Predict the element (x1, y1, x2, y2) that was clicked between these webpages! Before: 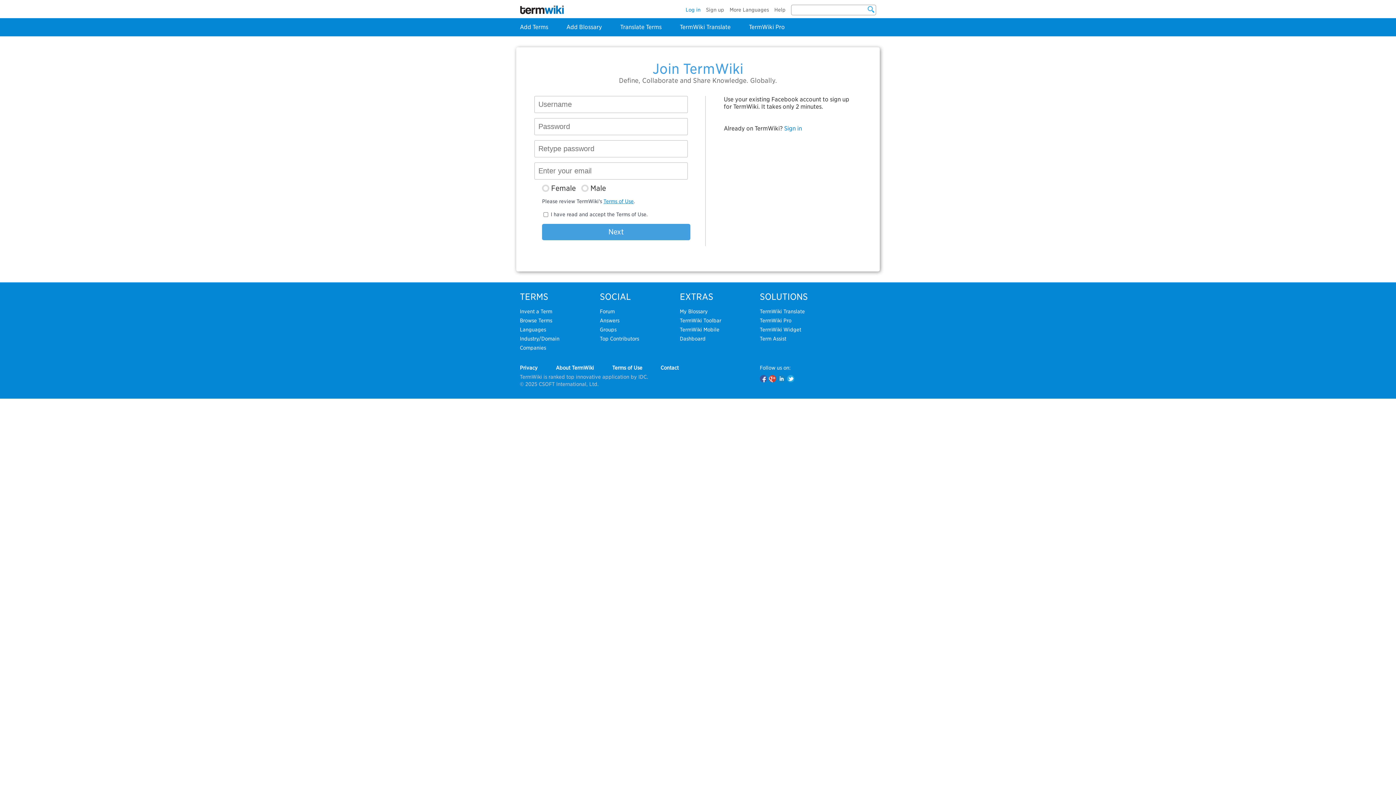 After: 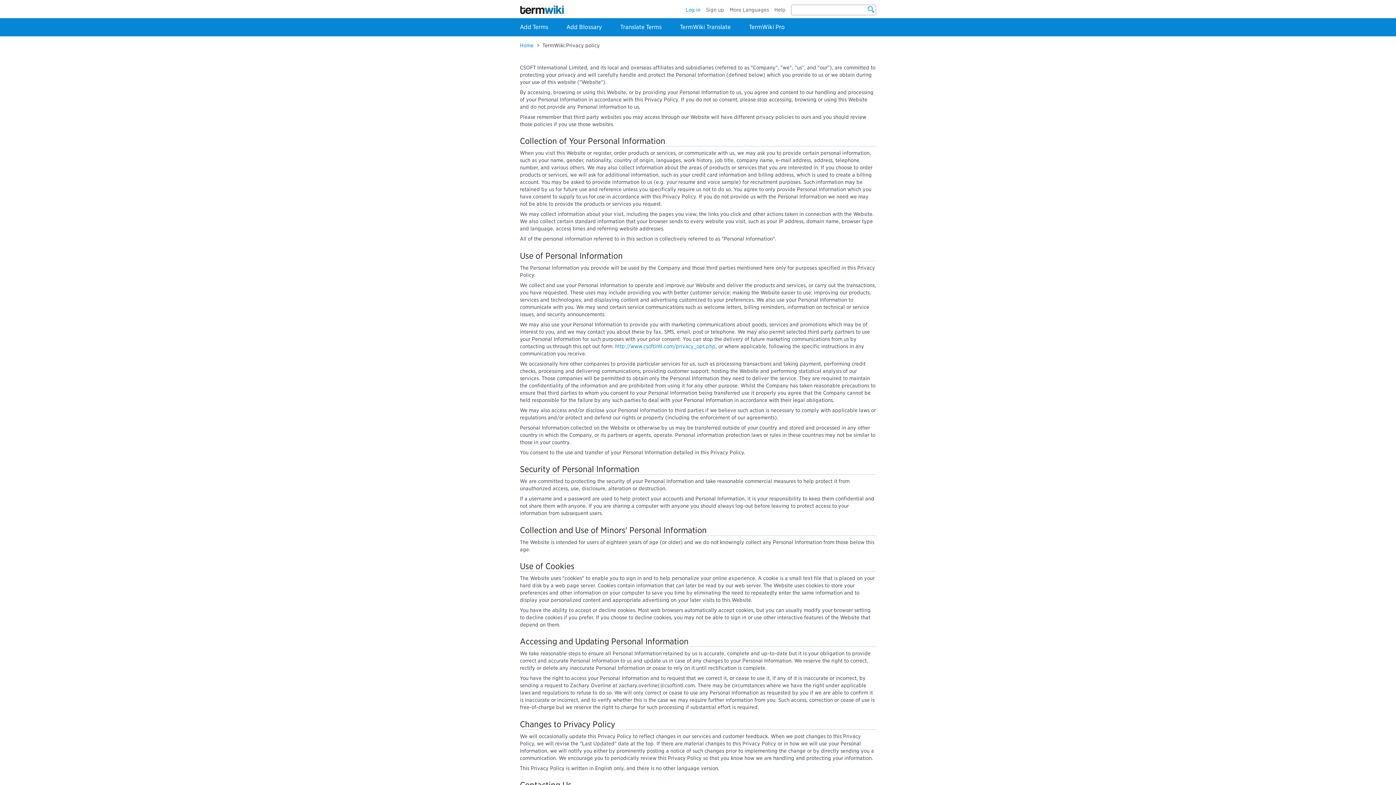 Action: bbox: (520, 365, 537, 370) label: Privacy